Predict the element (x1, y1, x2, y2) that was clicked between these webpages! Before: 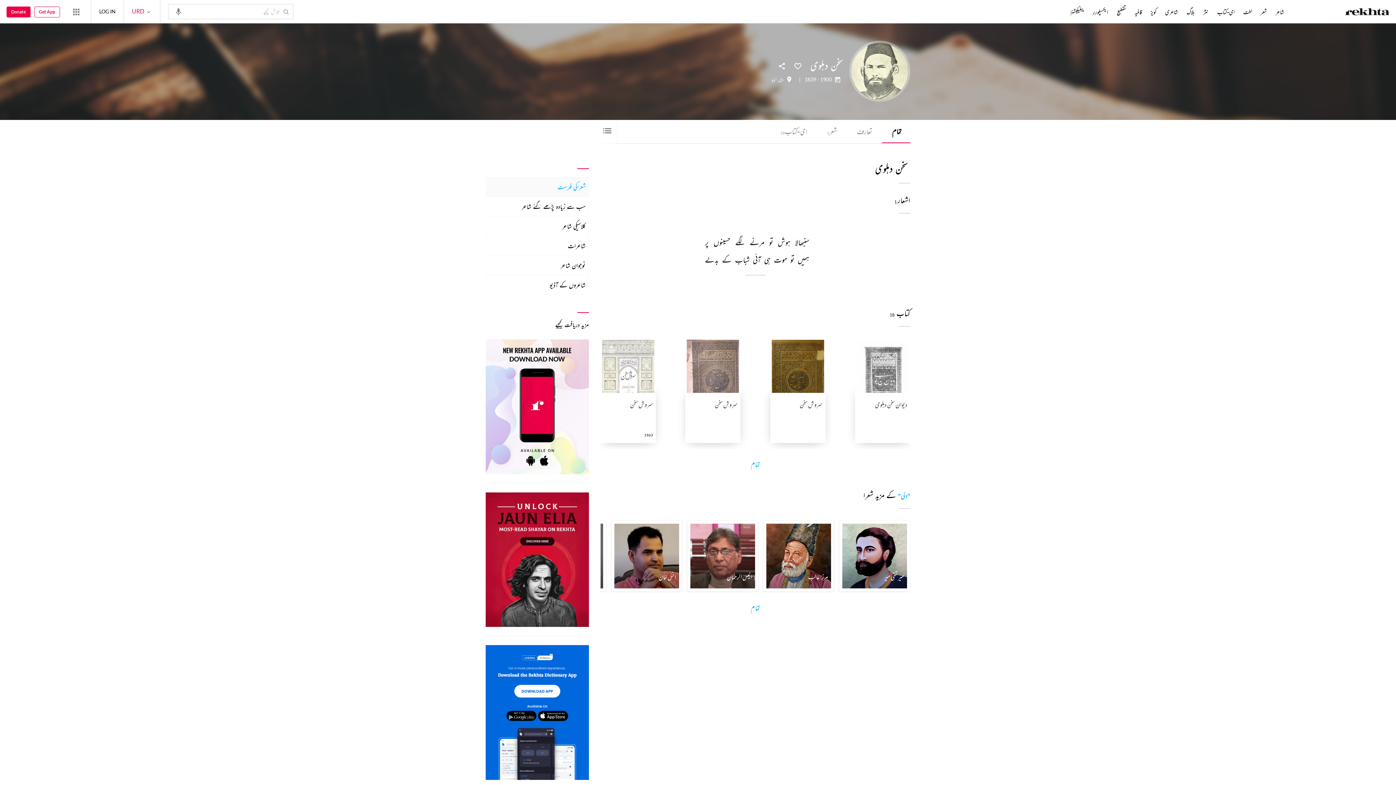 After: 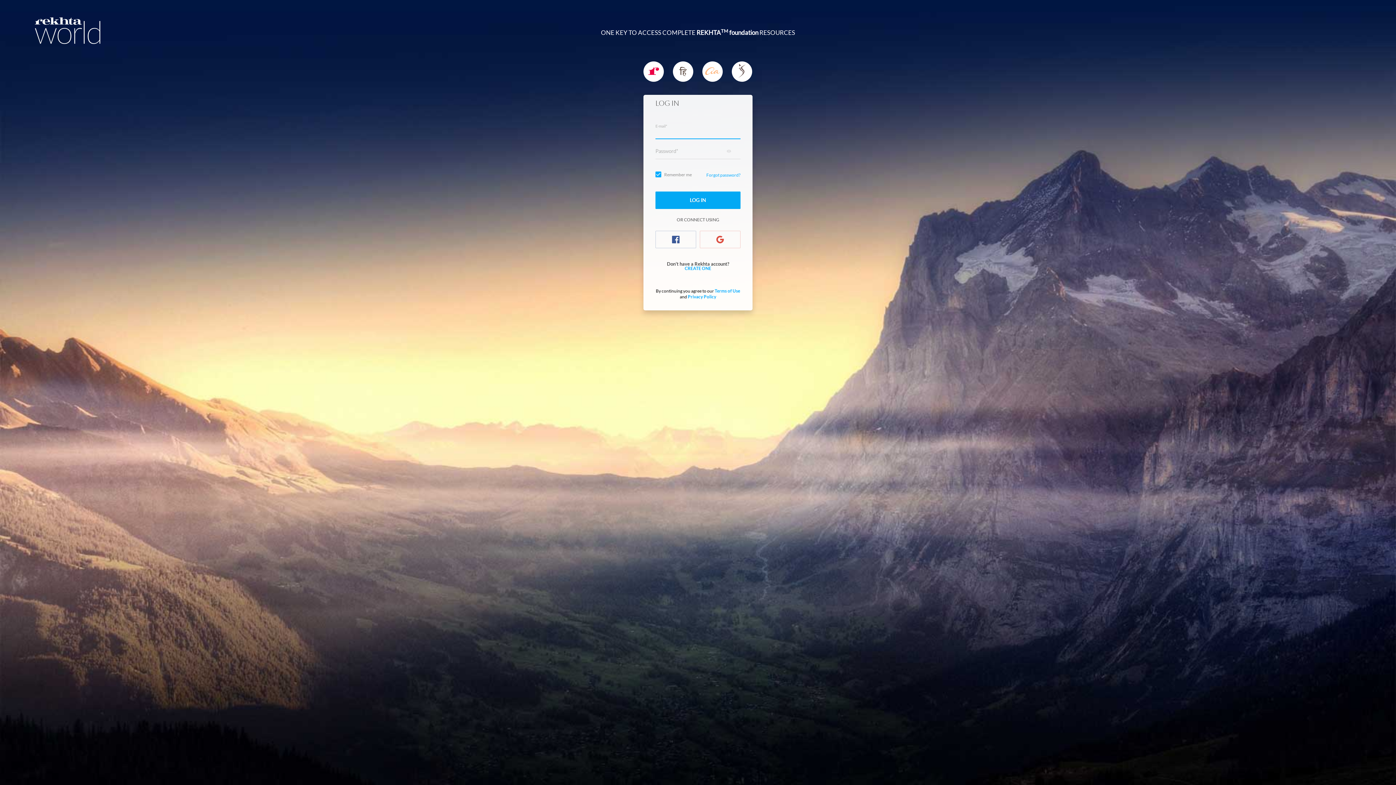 Action: bbox: (91, 0, 124, 22) label: LOG IN